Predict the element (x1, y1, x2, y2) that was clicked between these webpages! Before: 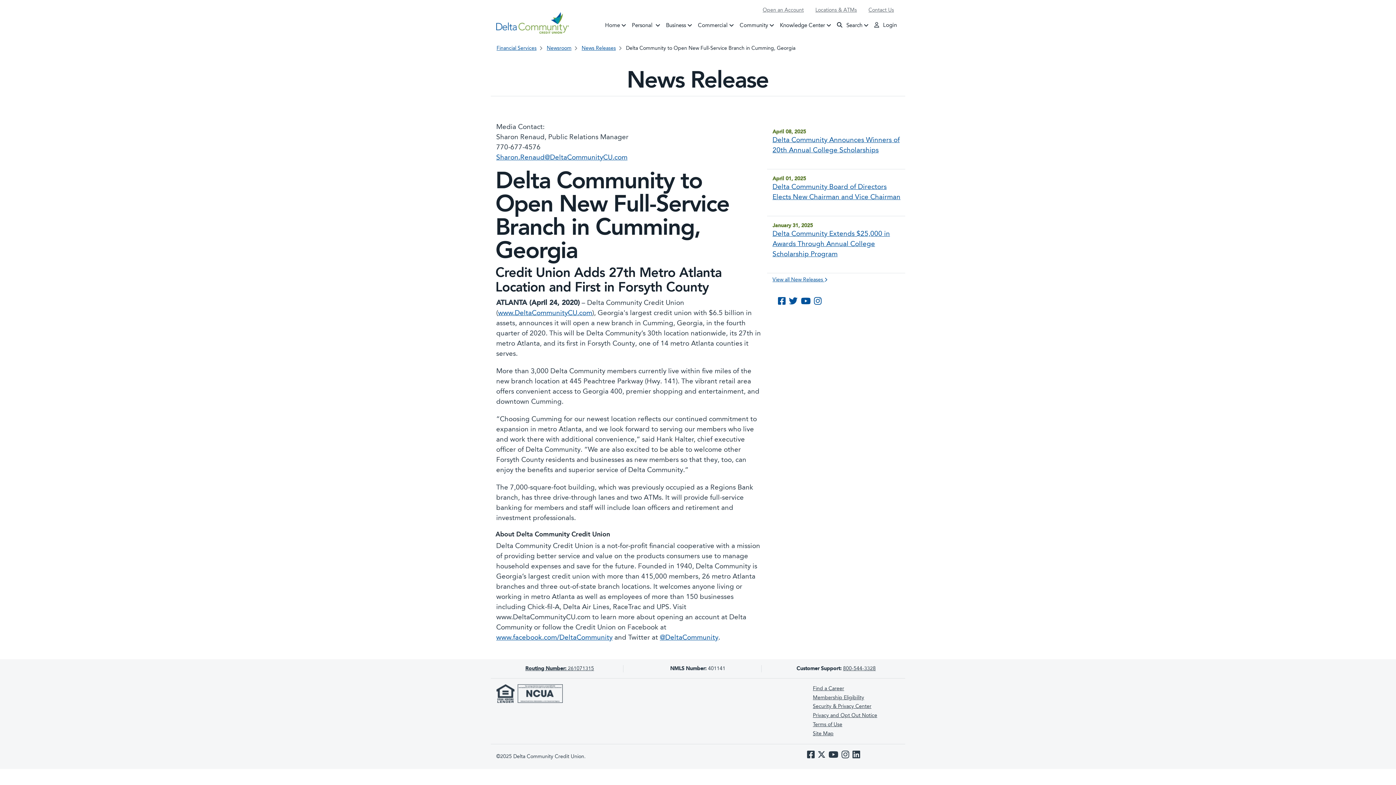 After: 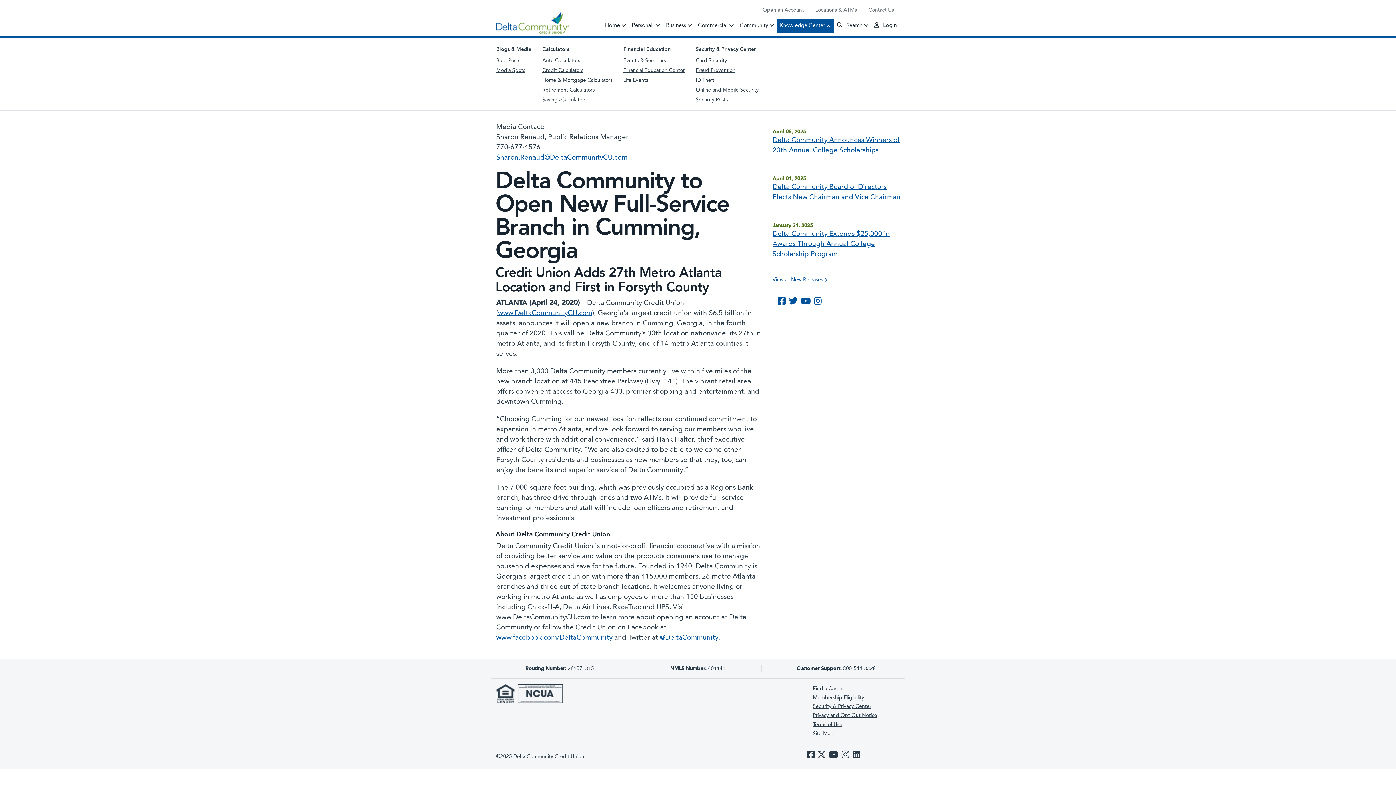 Action: bbox: (777, 18, 834, 32) label: Knowledge Center